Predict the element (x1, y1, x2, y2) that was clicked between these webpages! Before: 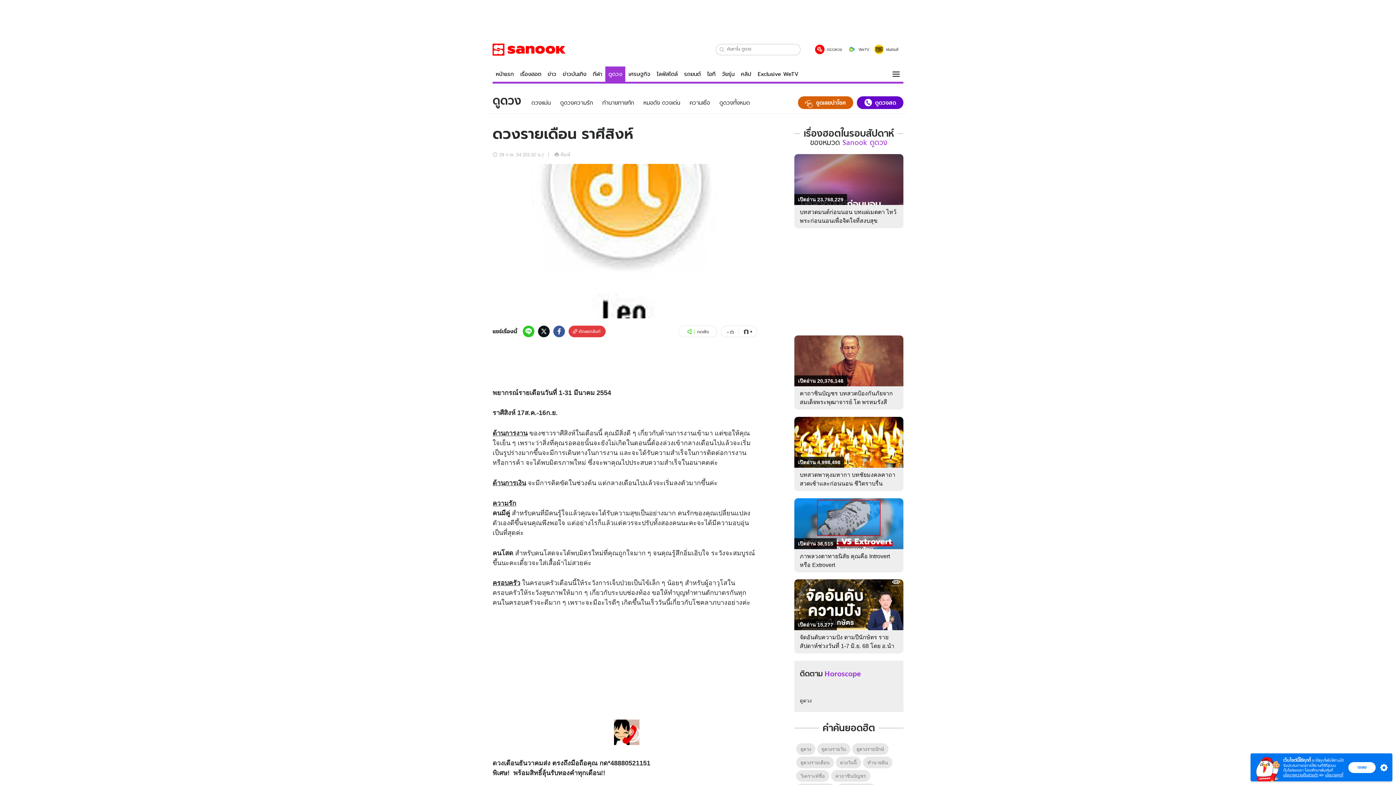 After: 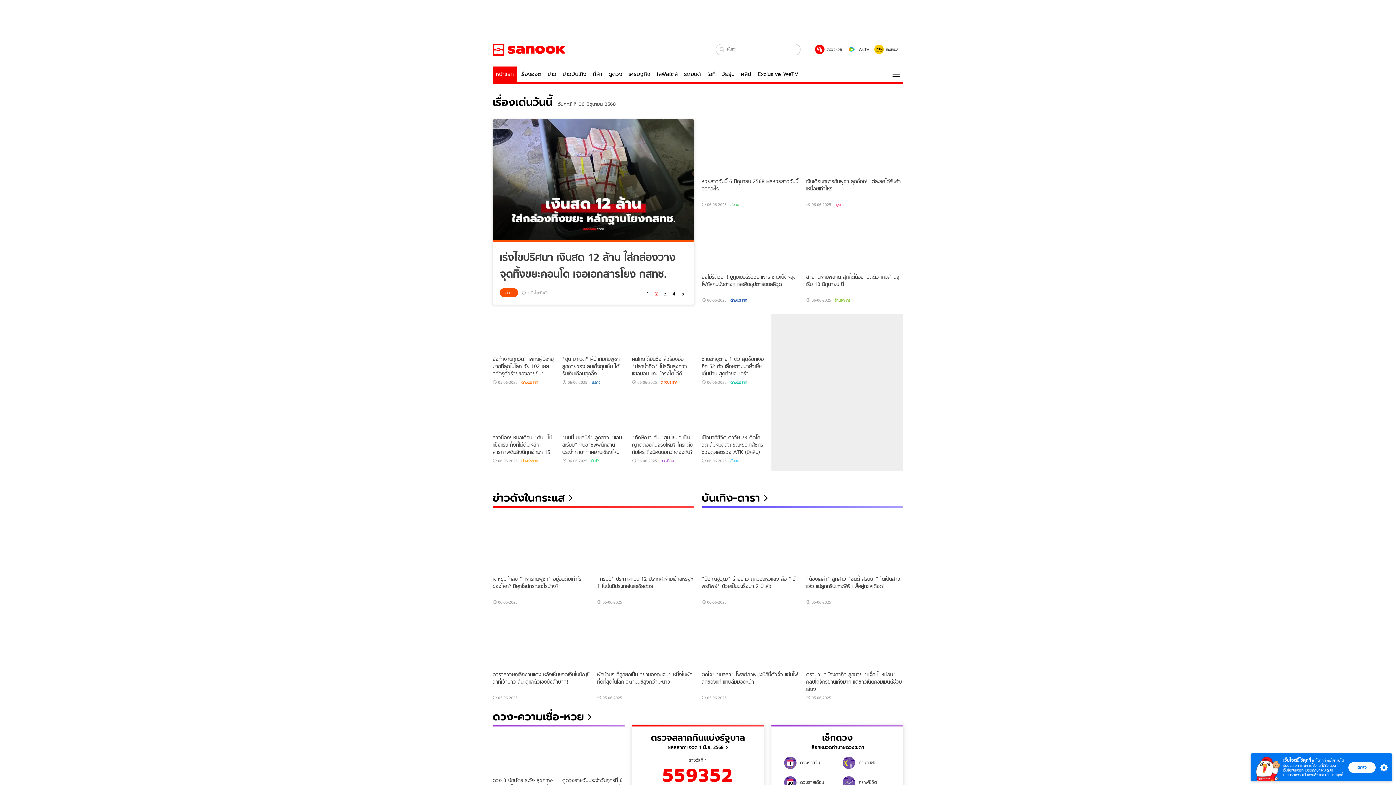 Action: label: ข่าว ดูดวง ตรวจหวย ไลฟ์สไตล์ กีฬา รถยนต์ เศรษฐกิจ bbox: (492, 43, 565, 55)